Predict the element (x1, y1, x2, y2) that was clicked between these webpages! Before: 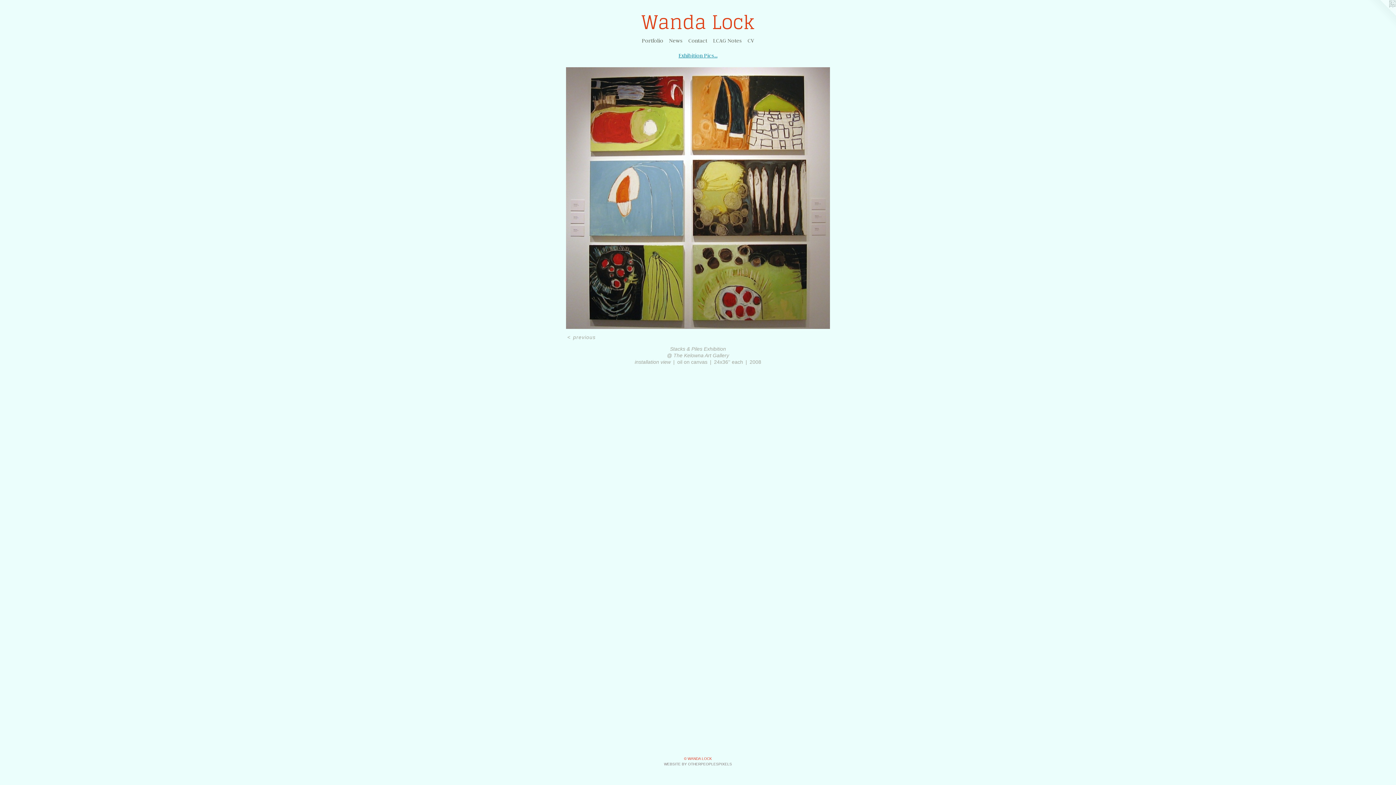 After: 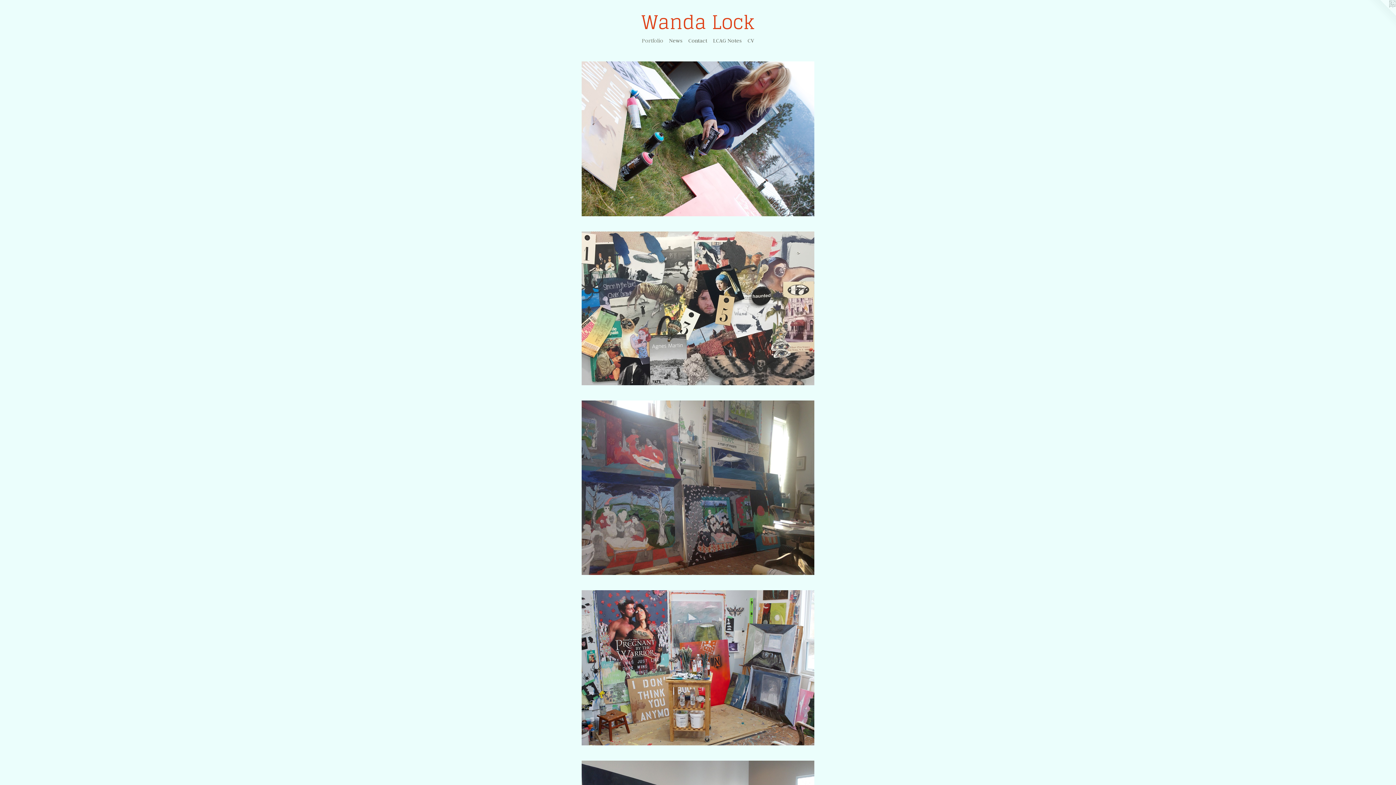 Action: bbox: (639, 36, 666, 44) label: Portfolio